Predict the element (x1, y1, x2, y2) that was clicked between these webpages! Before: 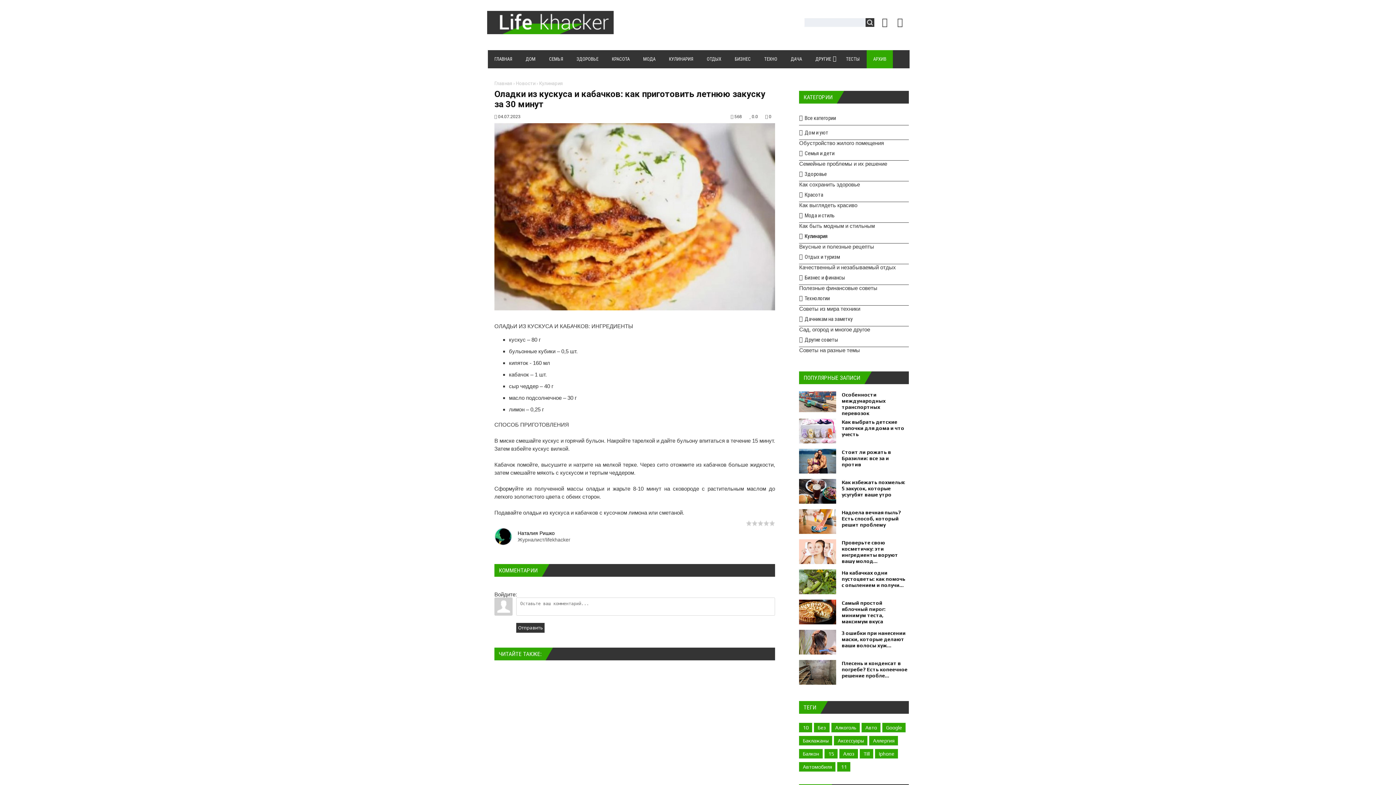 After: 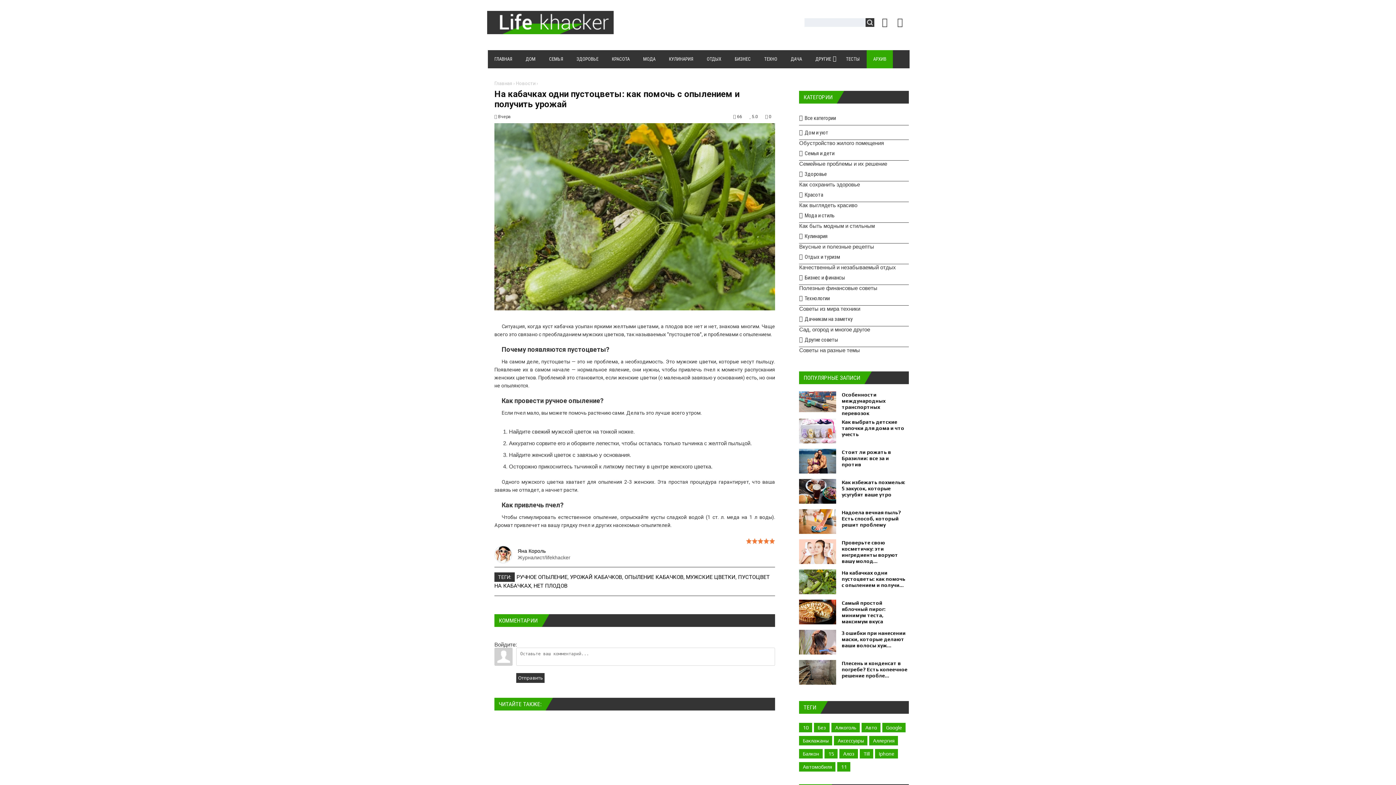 Action: label: На кабачках одни пустоцветы: как помочь с опылением и получи... bbox: (841, 570, 907, 588)